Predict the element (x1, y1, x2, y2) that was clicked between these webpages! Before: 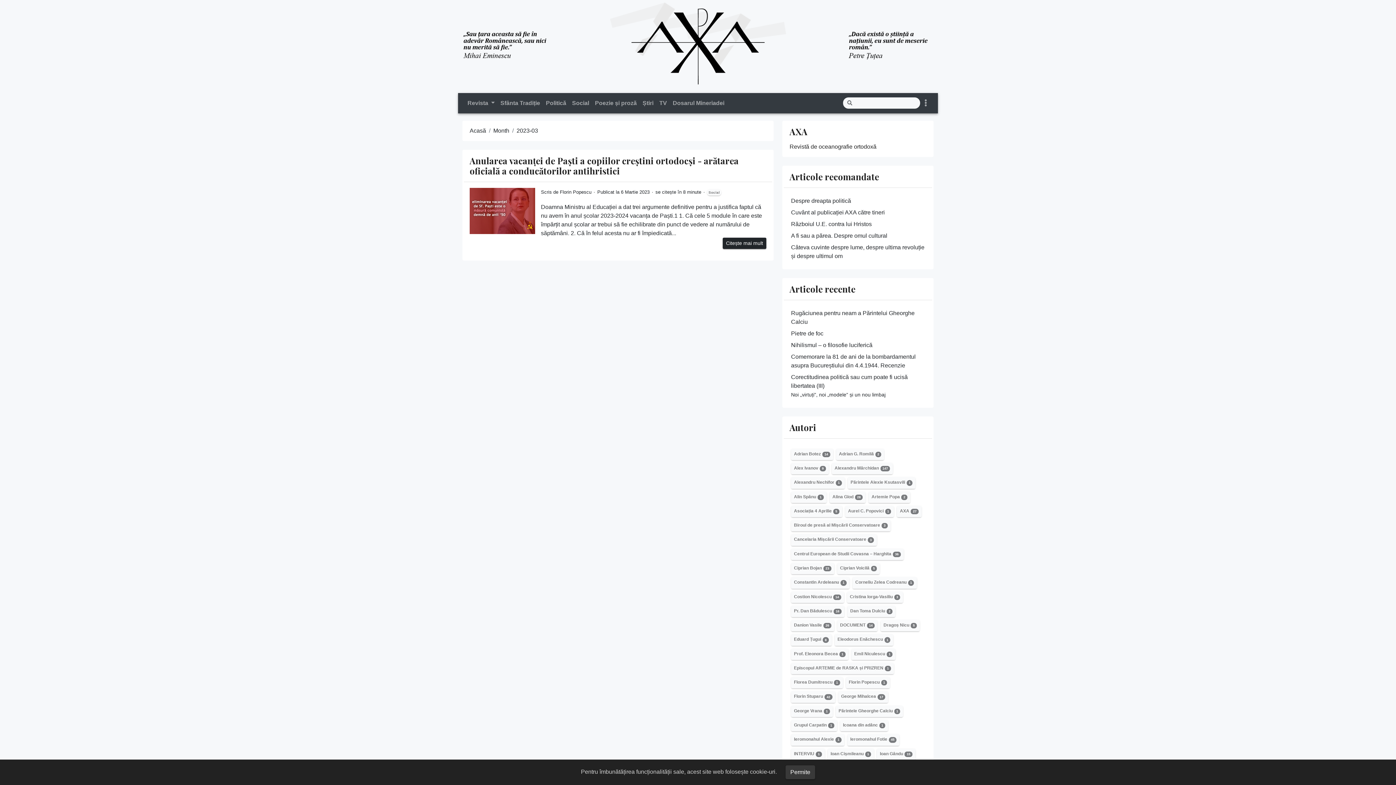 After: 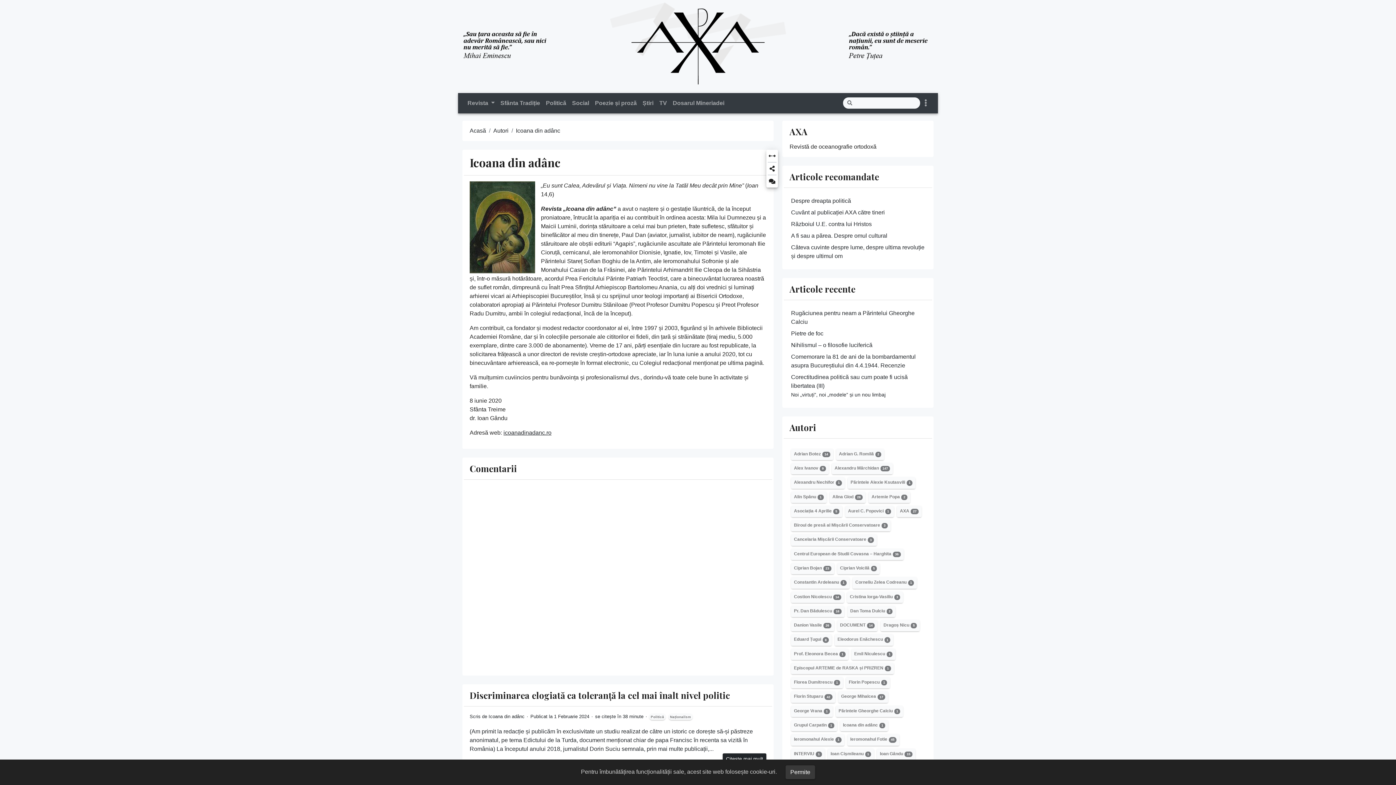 Action: bbox: (840, 720, 888, 731) label: Icoana din adânc1